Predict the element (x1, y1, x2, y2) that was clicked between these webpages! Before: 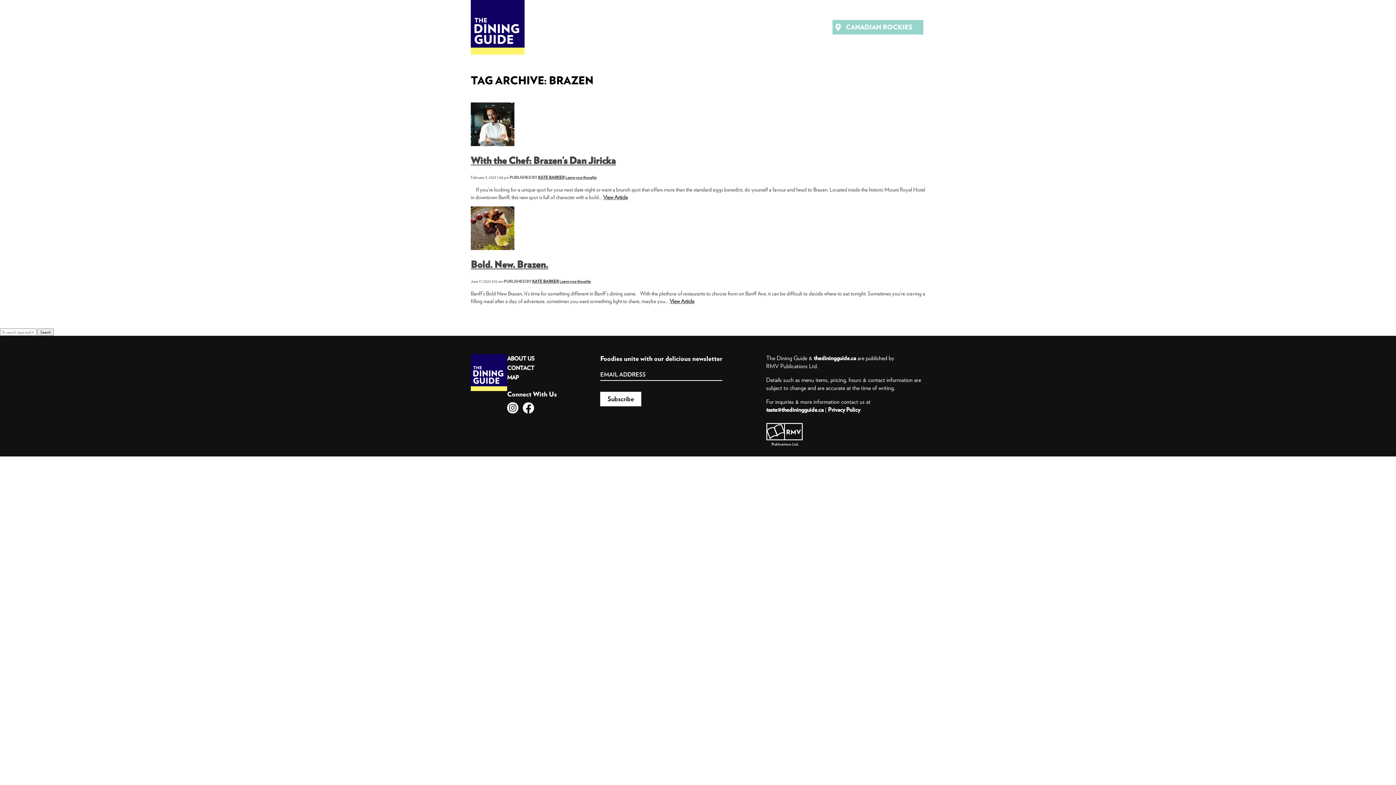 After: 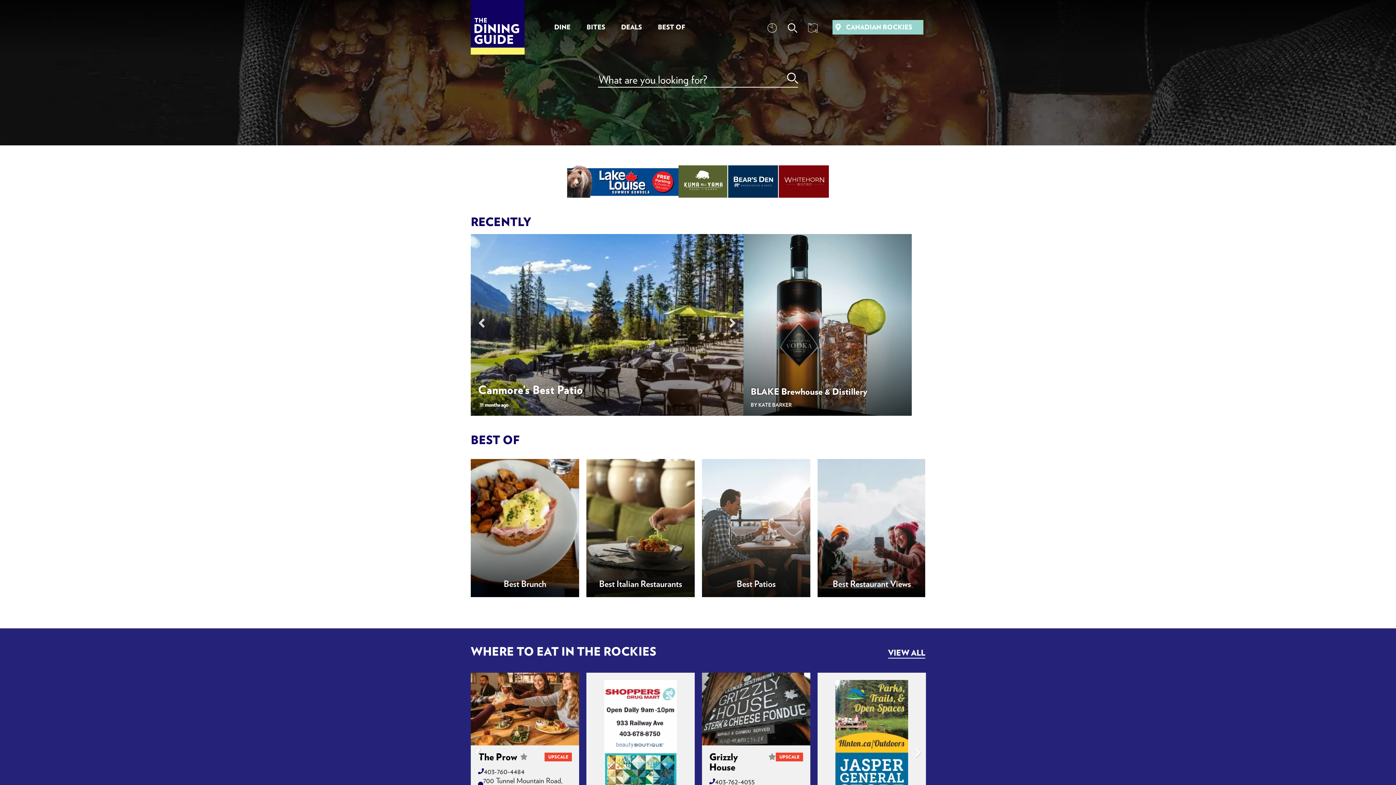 Action: bbox: (532, 279, 558, 284) label: KATE BARKER